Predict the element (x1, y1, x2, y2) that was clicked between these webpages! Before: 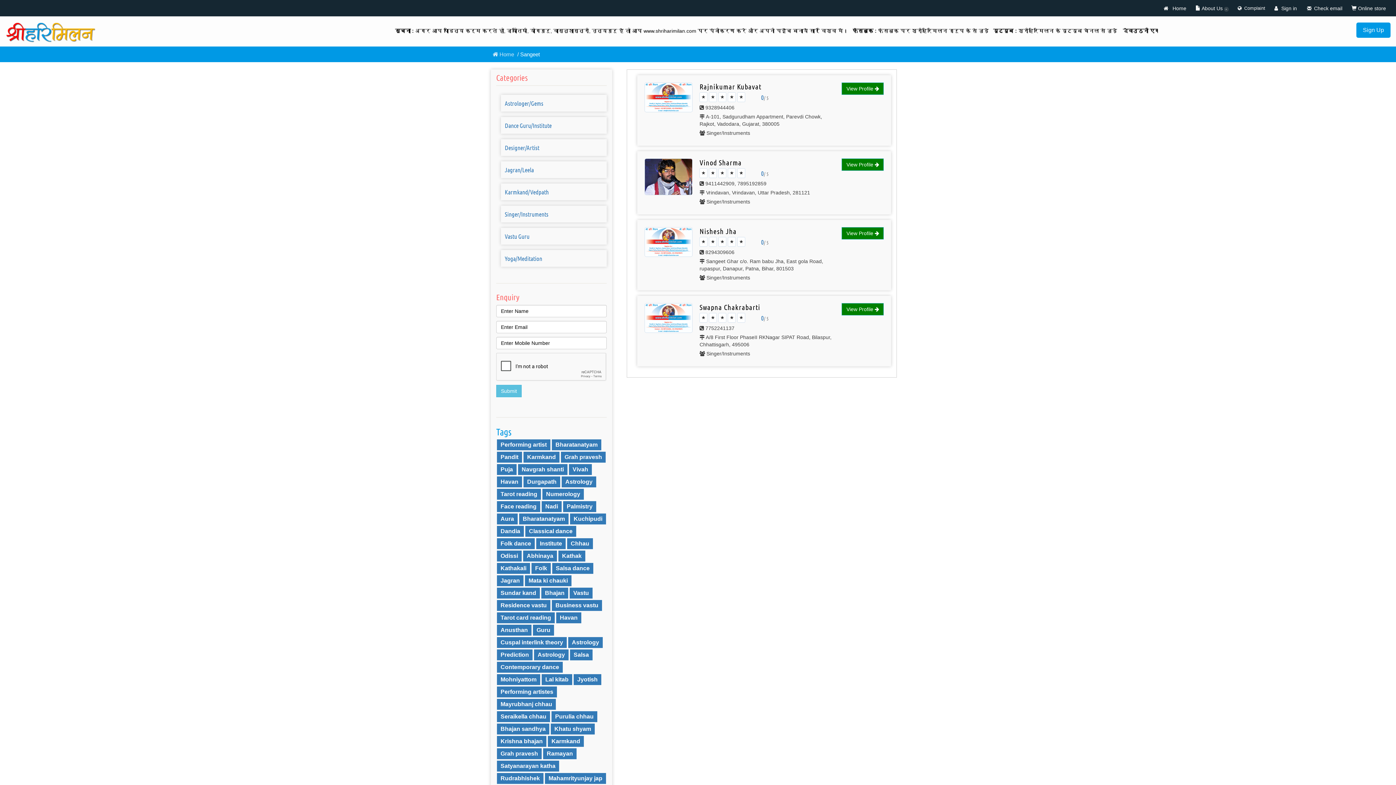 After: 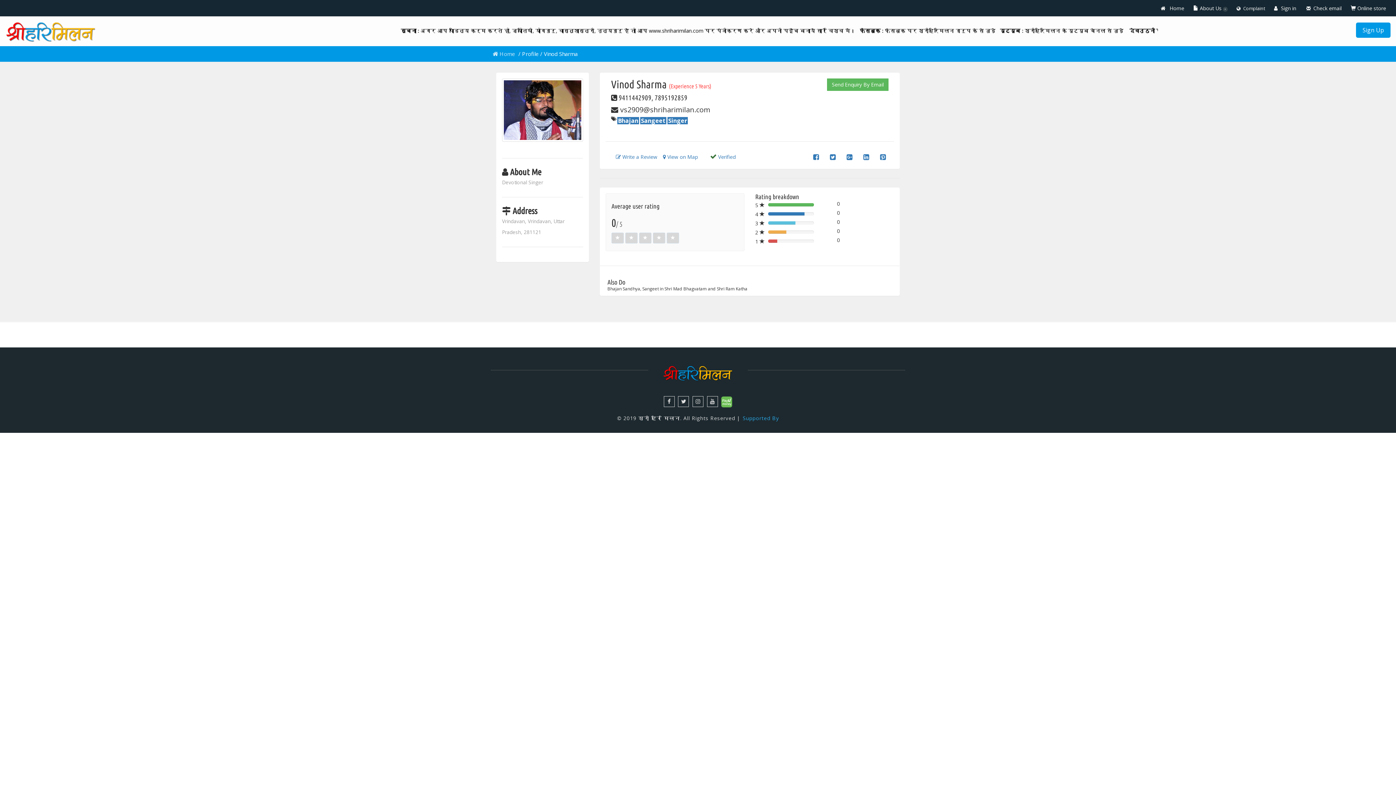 Action: label: Left Align bbox: (728, 168, 736, 178)